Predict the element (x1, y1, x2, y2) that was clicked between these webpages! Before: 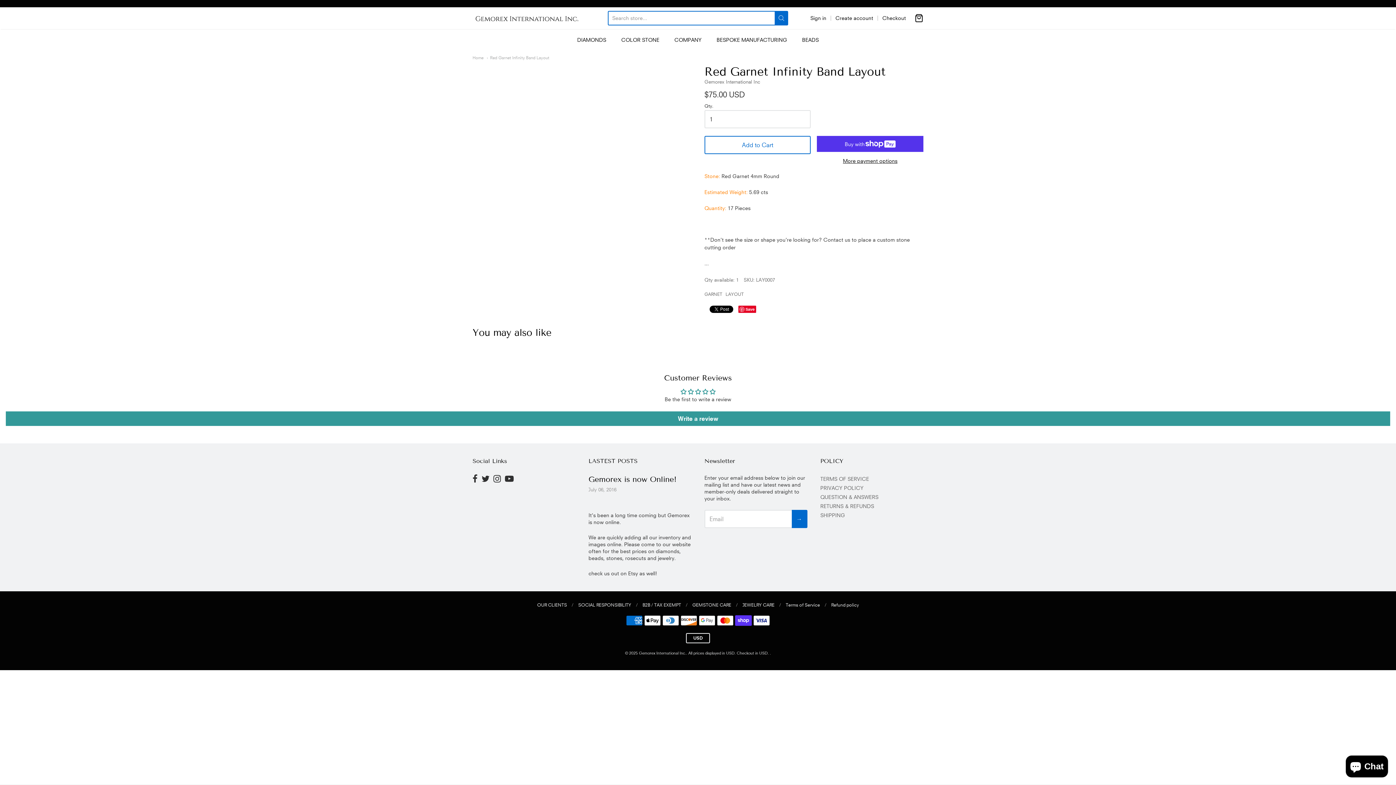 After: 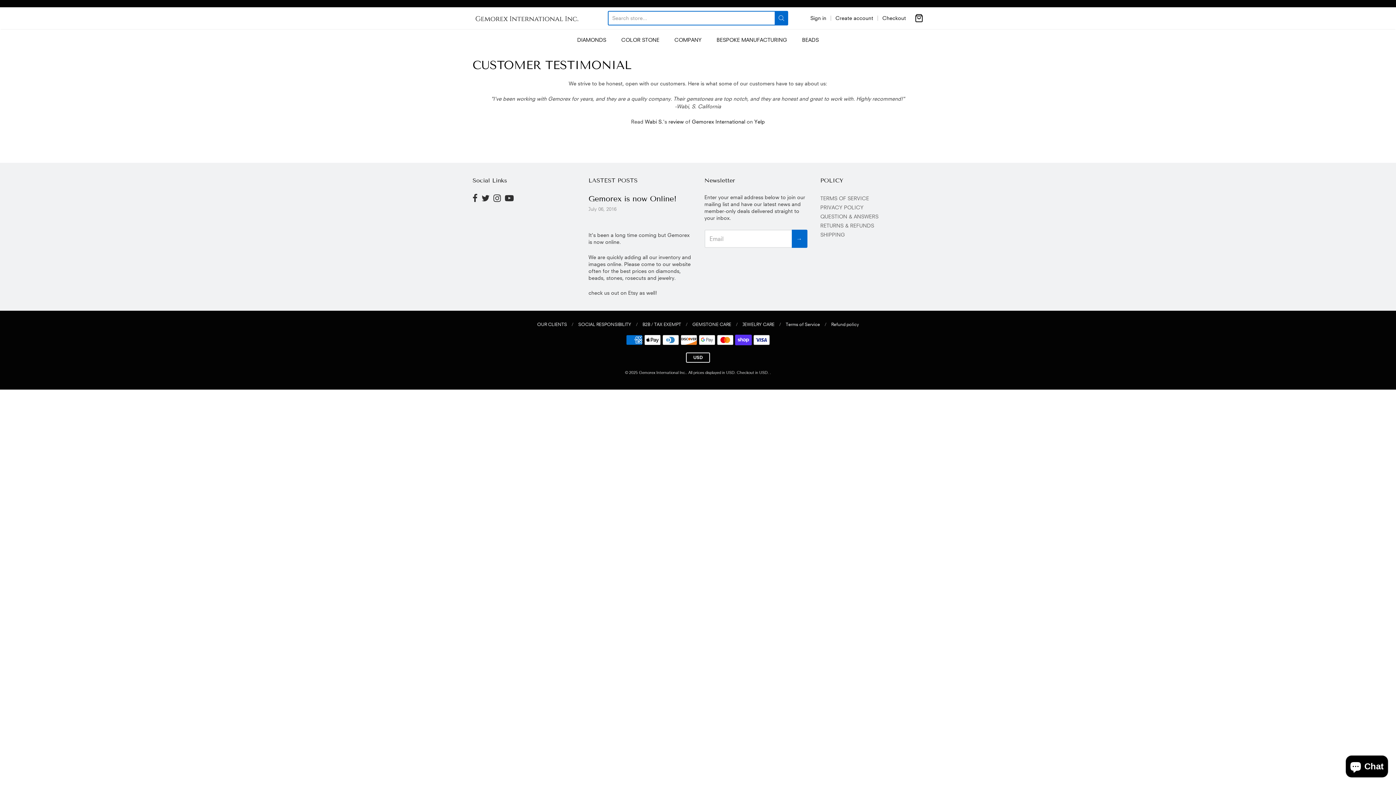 Action: label: OUR CLIENTS bbox: (537, 602, 567, 607)